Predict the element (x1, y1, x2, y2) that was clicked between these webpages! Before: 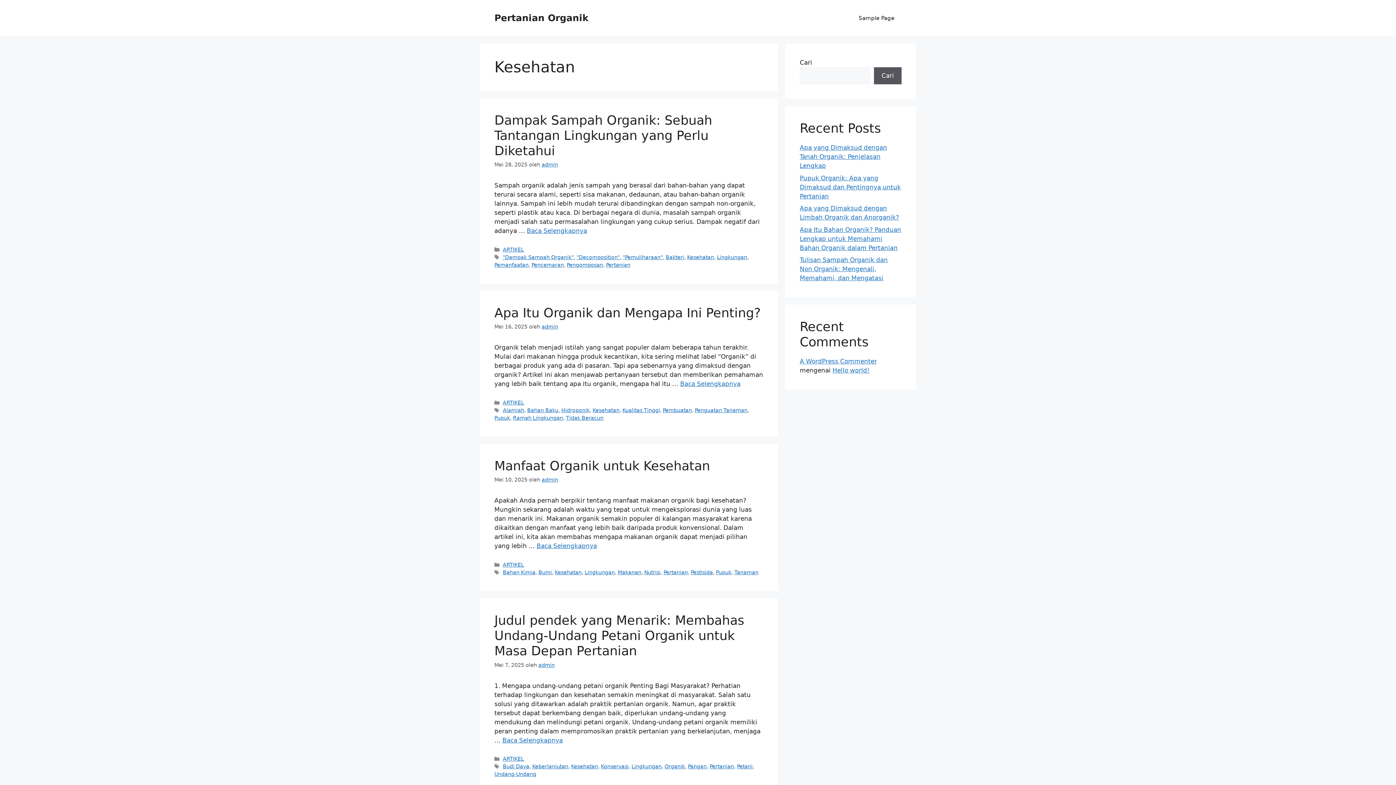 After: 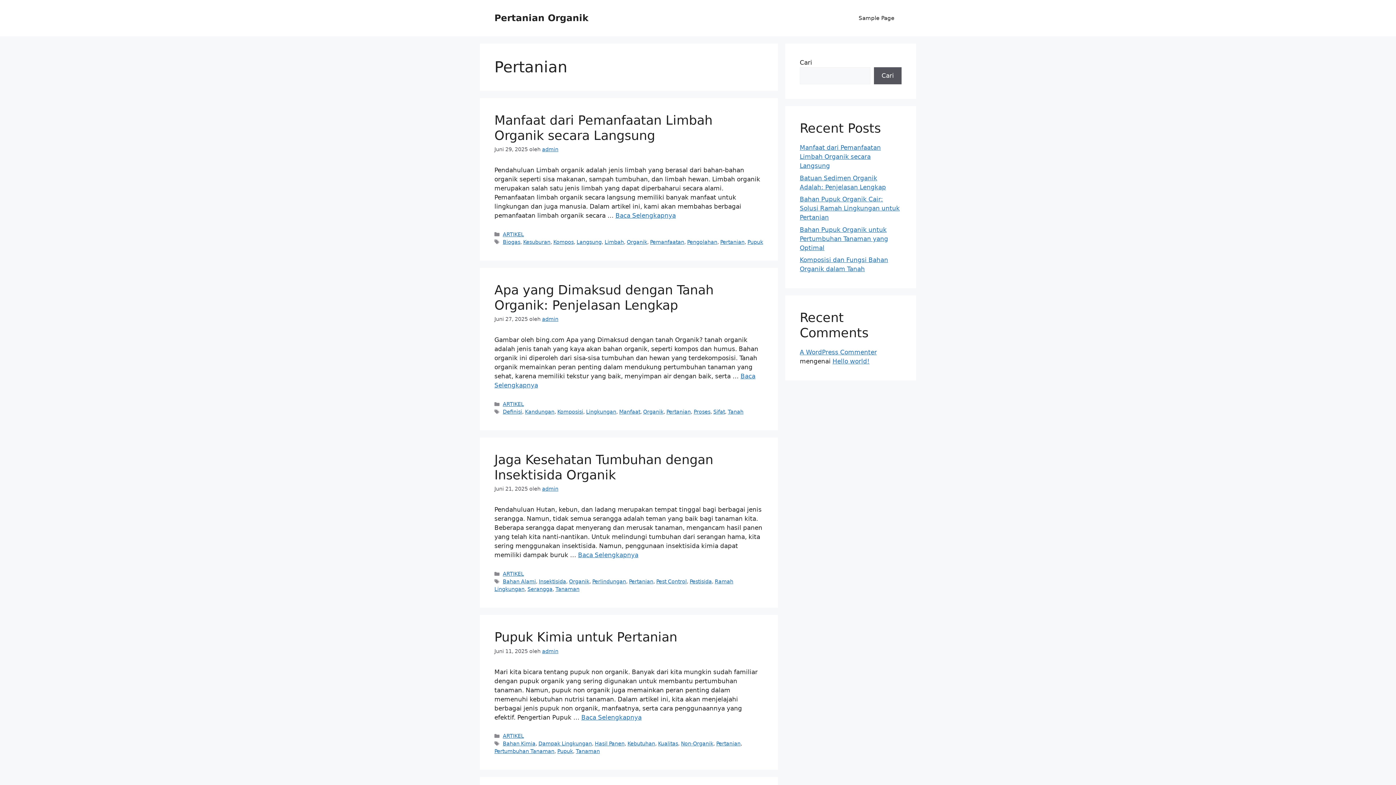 Action: bbox: (606, 262, 630, 268) label: Pertanian